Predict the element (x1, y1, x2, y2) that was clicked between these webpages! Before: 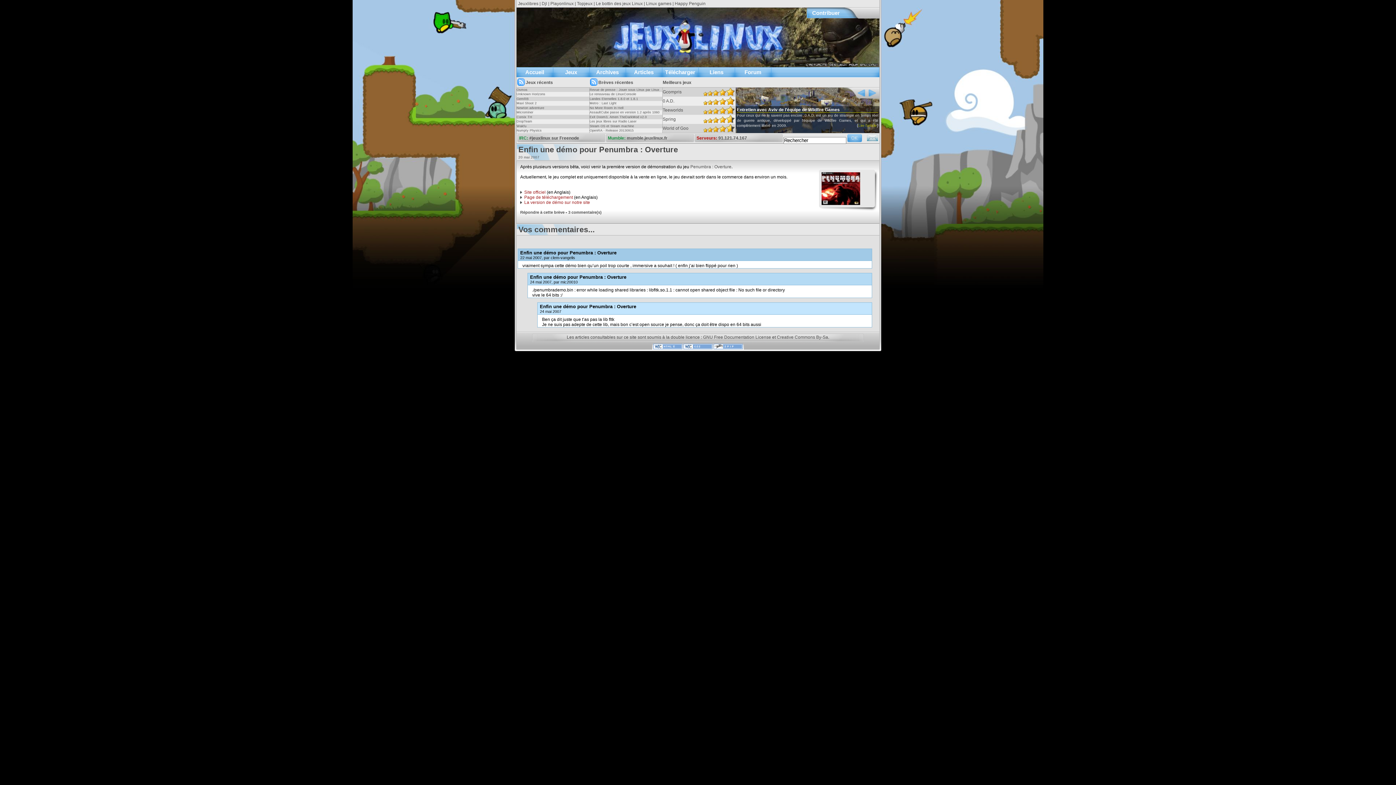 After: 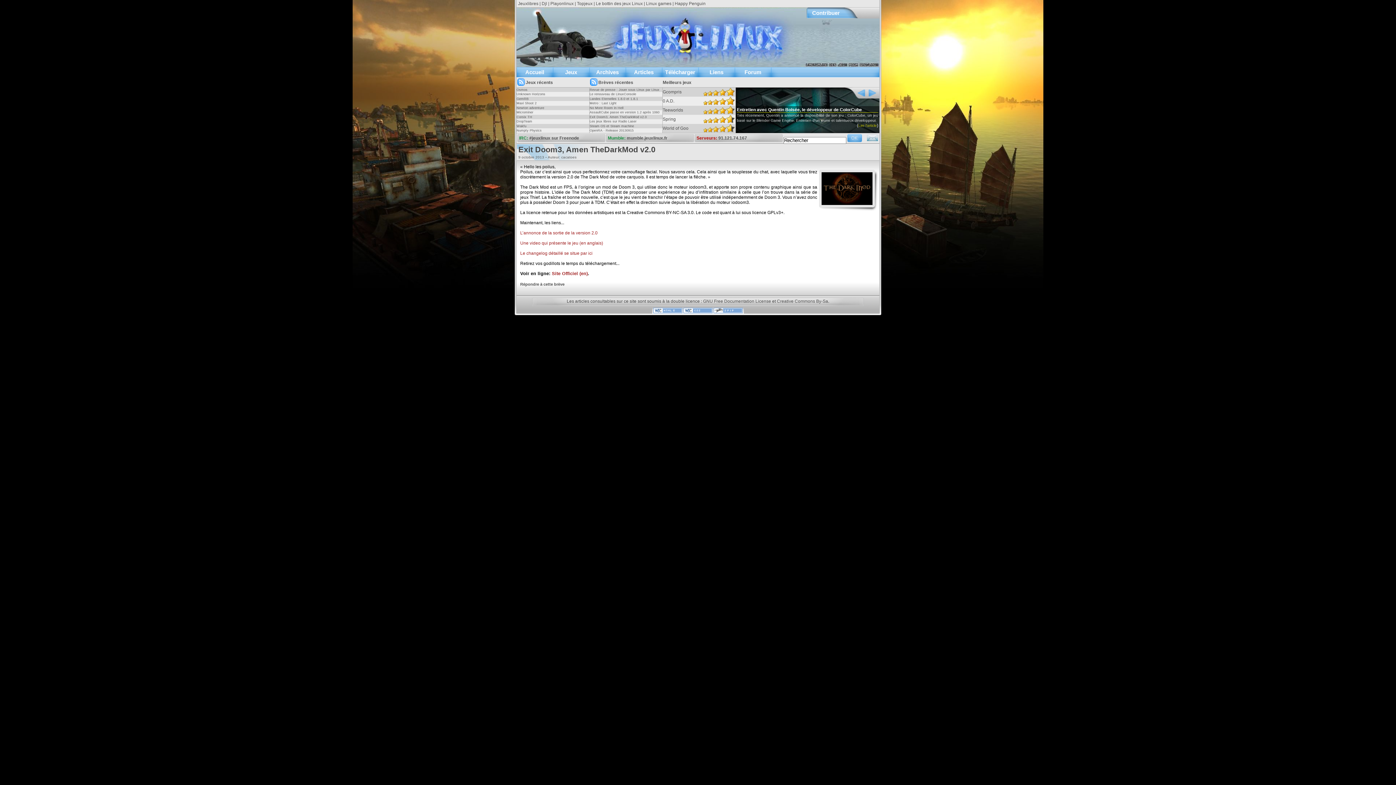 Action: bbox: (589, 114, 662, 119) label: Exit Doom3, Amen TheDarkMod v2.0